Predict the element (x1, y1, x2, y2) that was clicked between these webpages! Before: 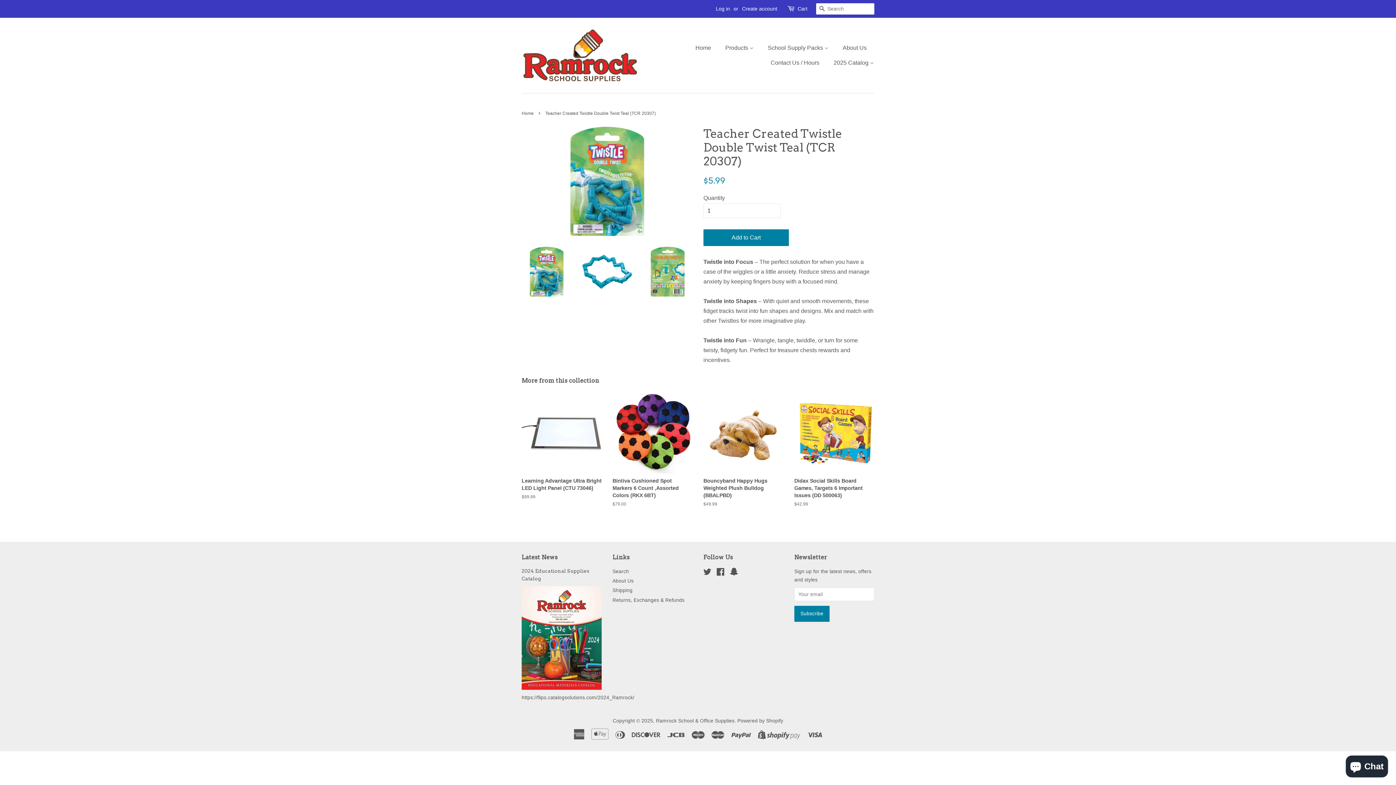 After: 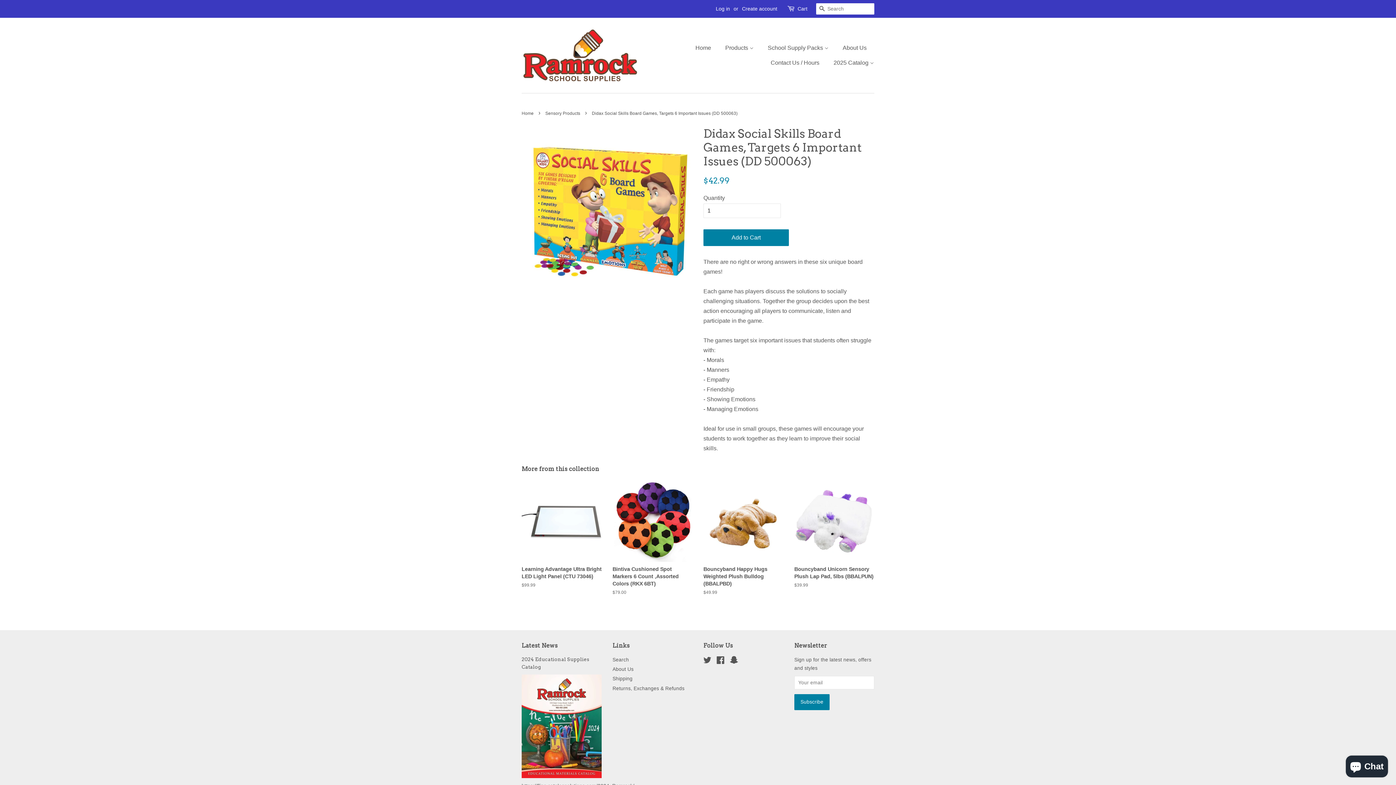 Action: label: Didax Social Skills Board Games, Targets 6 Important Issues (DD 500063)

Regular price
$42.99 bbox: (794, 393, 874, 520)